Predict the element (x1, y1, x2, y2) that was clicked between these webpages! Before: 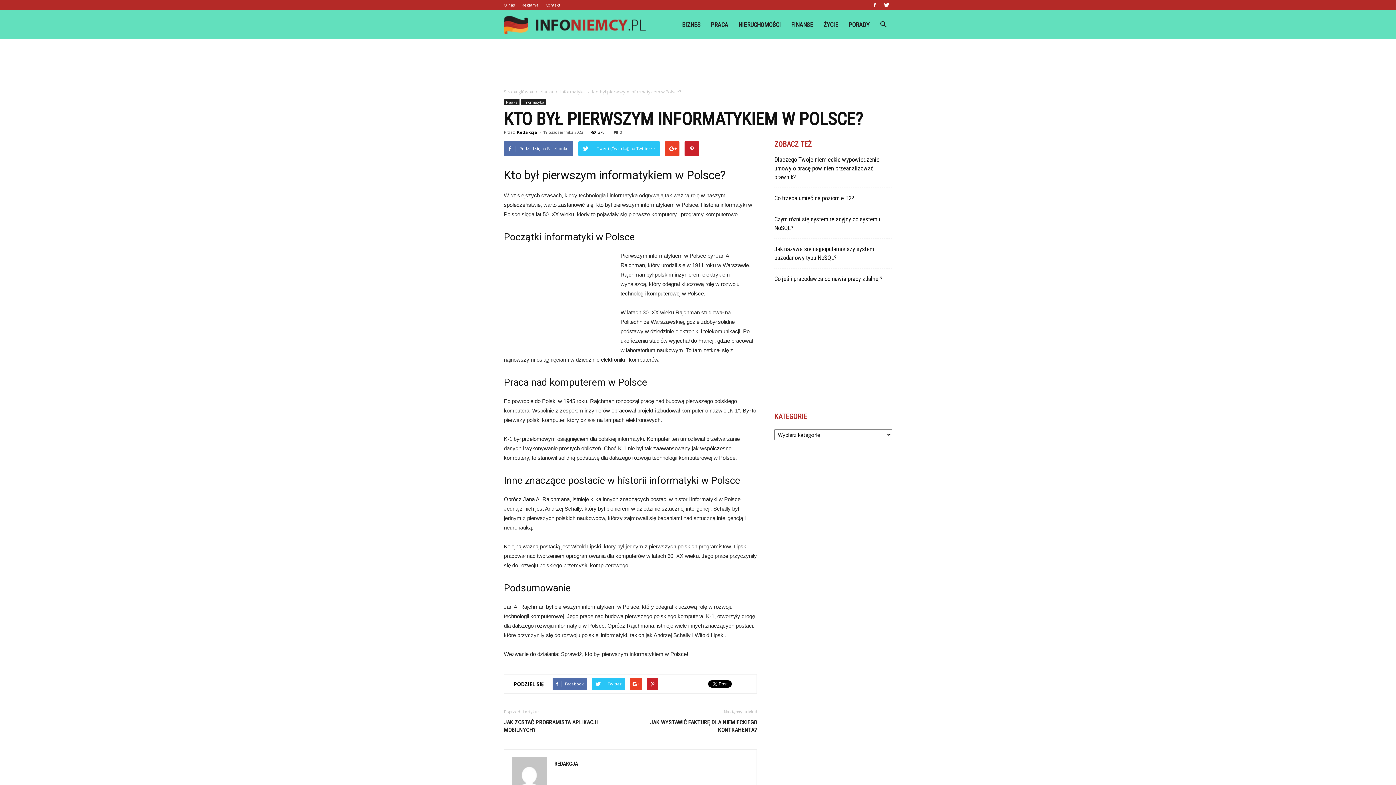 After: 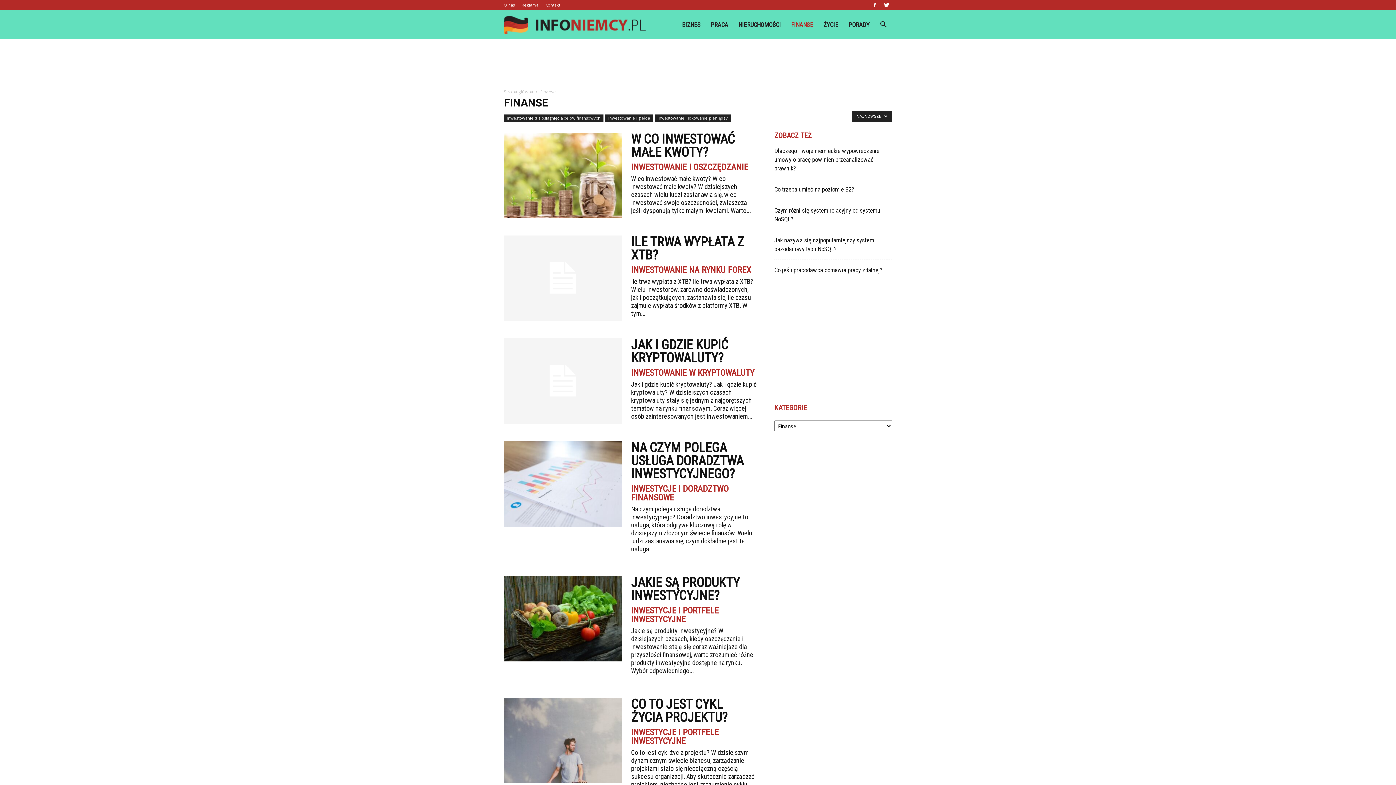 Action: bbox: (786, 10, 818, 39) label: FINANSE